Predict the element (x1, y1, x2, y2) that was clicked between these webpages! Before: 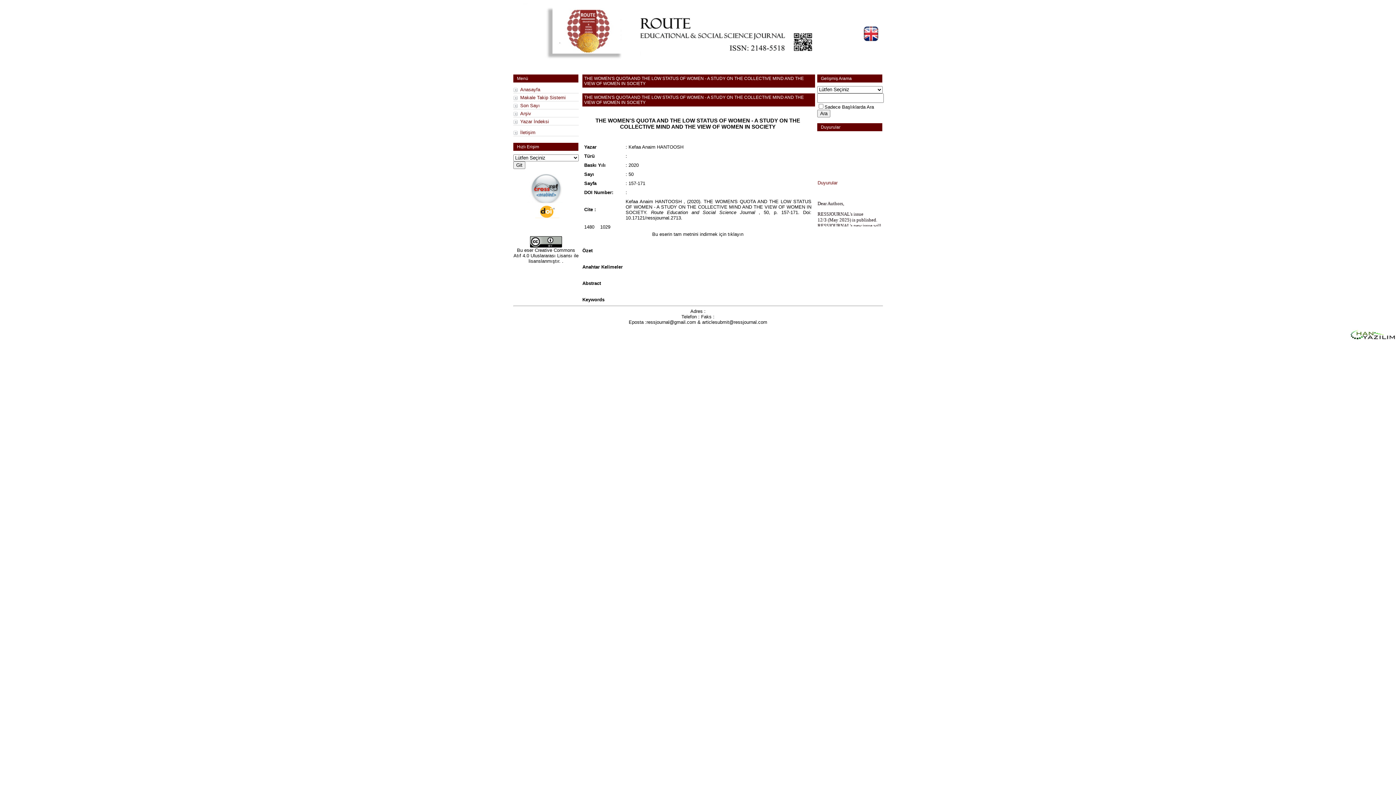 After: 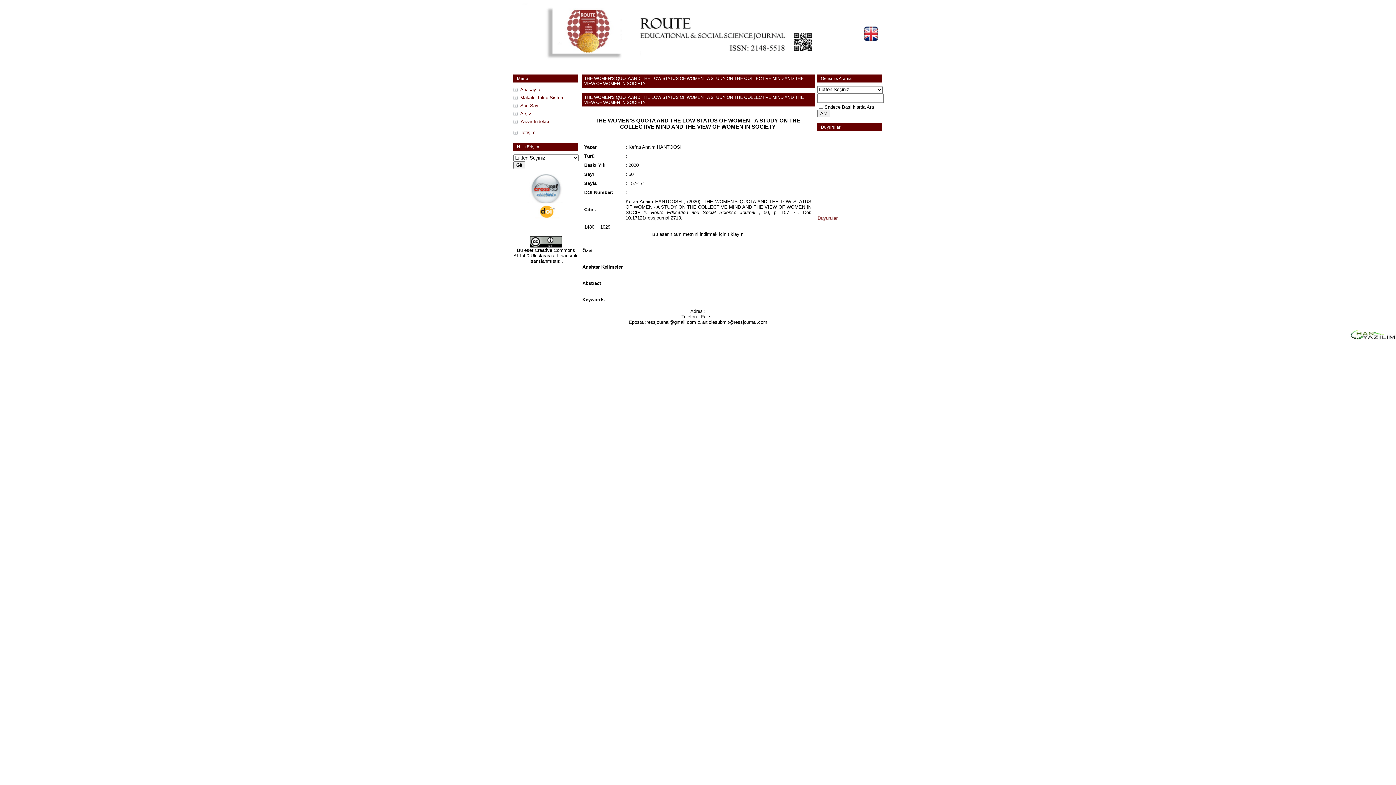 Action: bbox: (595, 117, 800, 129) label: THE WOMEN'S QUOTA AND THE LOW STATUS OF WOMEN - A STUDY ON THE COLLECTIVE MIND AND THE VIEW OF WOMEN IN SOCIETY